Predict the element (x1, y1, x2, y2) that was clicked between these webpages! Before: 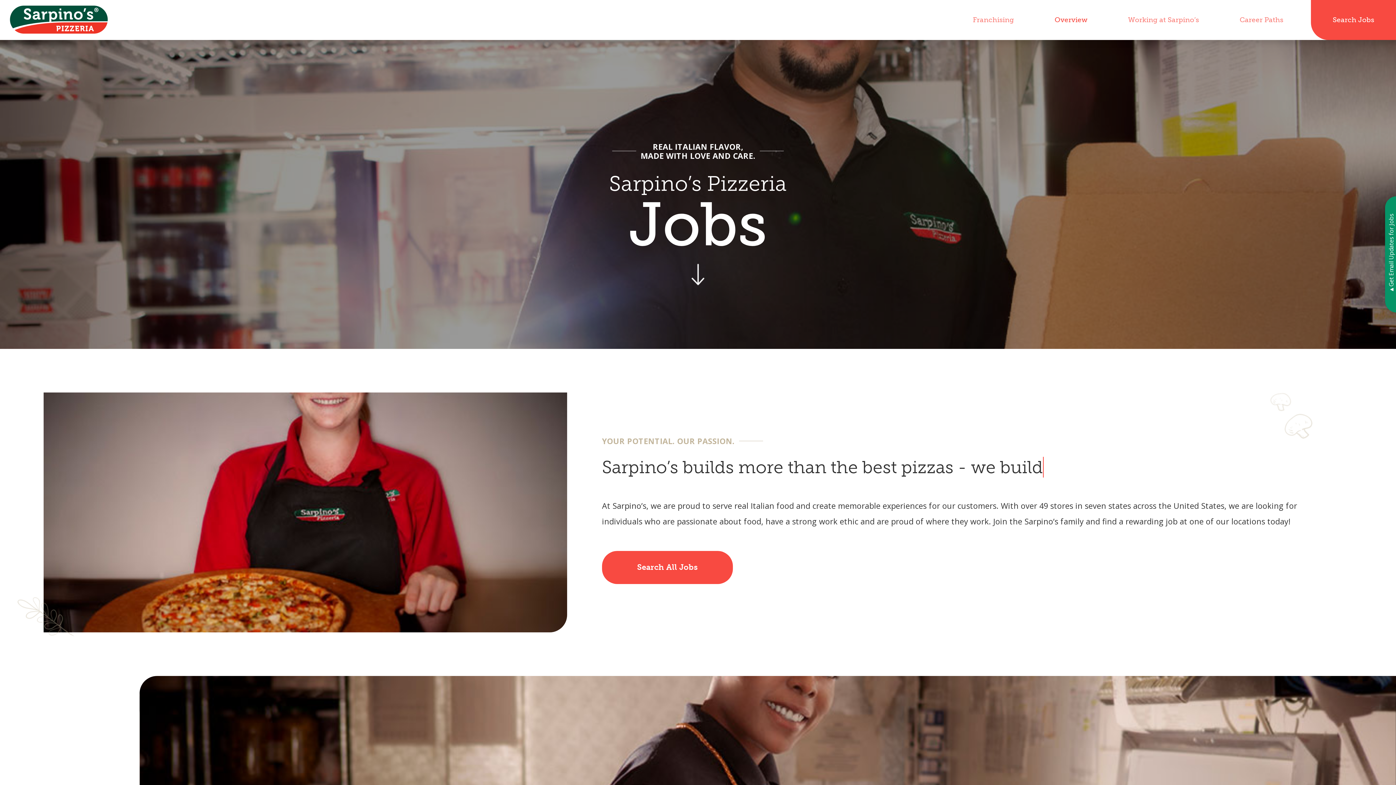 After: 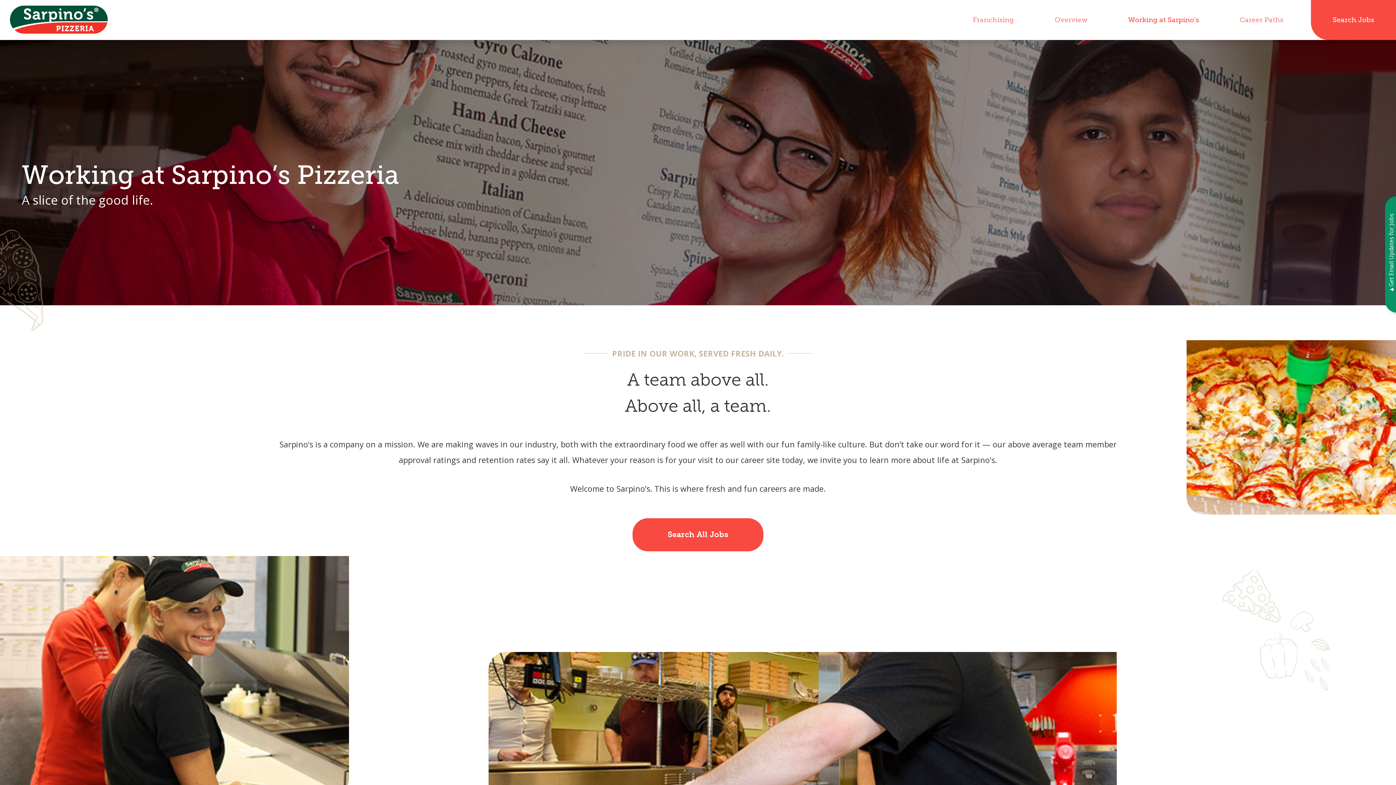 Action: bbox: (1115, 0, 1212, 40) label: Working at Sarpino’s